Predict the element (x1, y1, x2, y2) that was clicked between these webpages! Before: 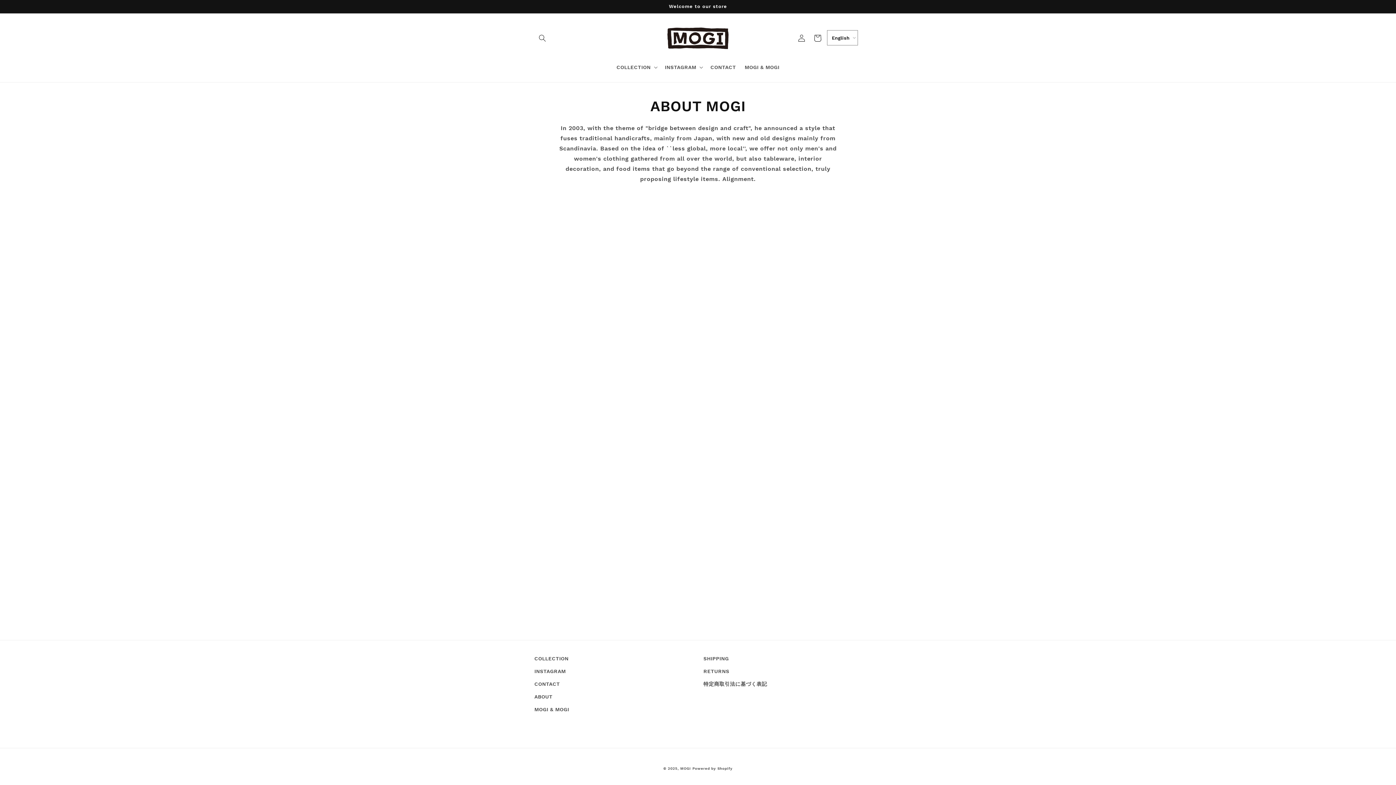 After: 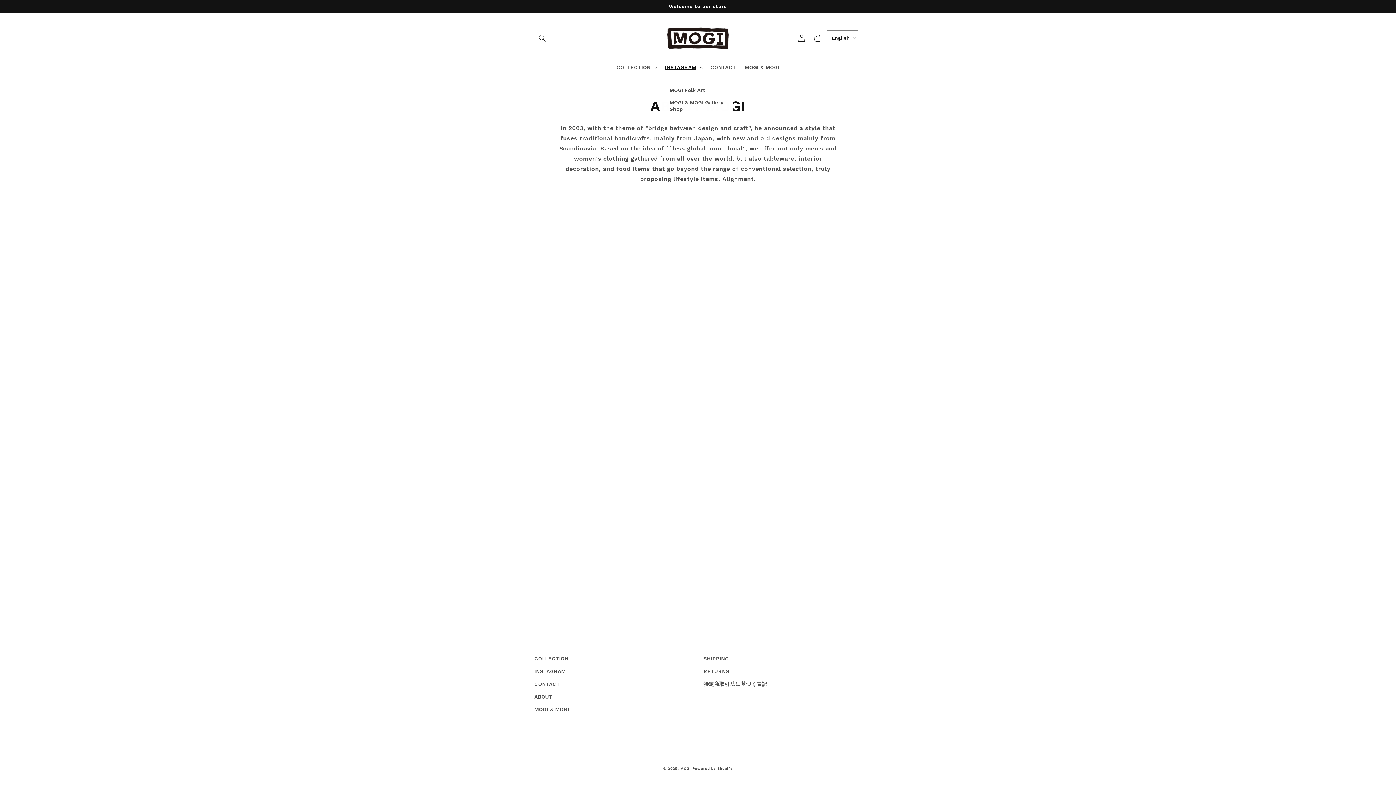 Action: label: INSTAGRAM bbox: (660, 59, 706, 74)